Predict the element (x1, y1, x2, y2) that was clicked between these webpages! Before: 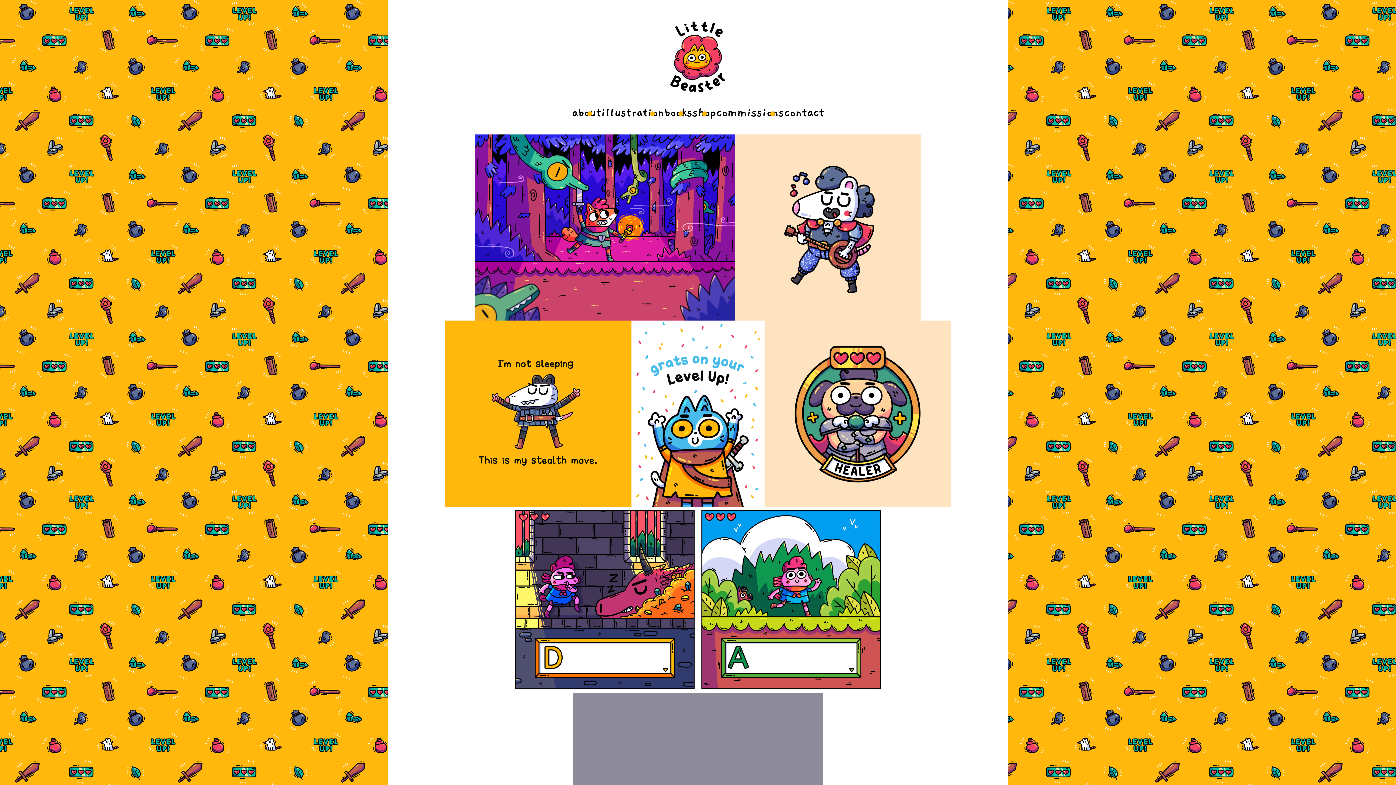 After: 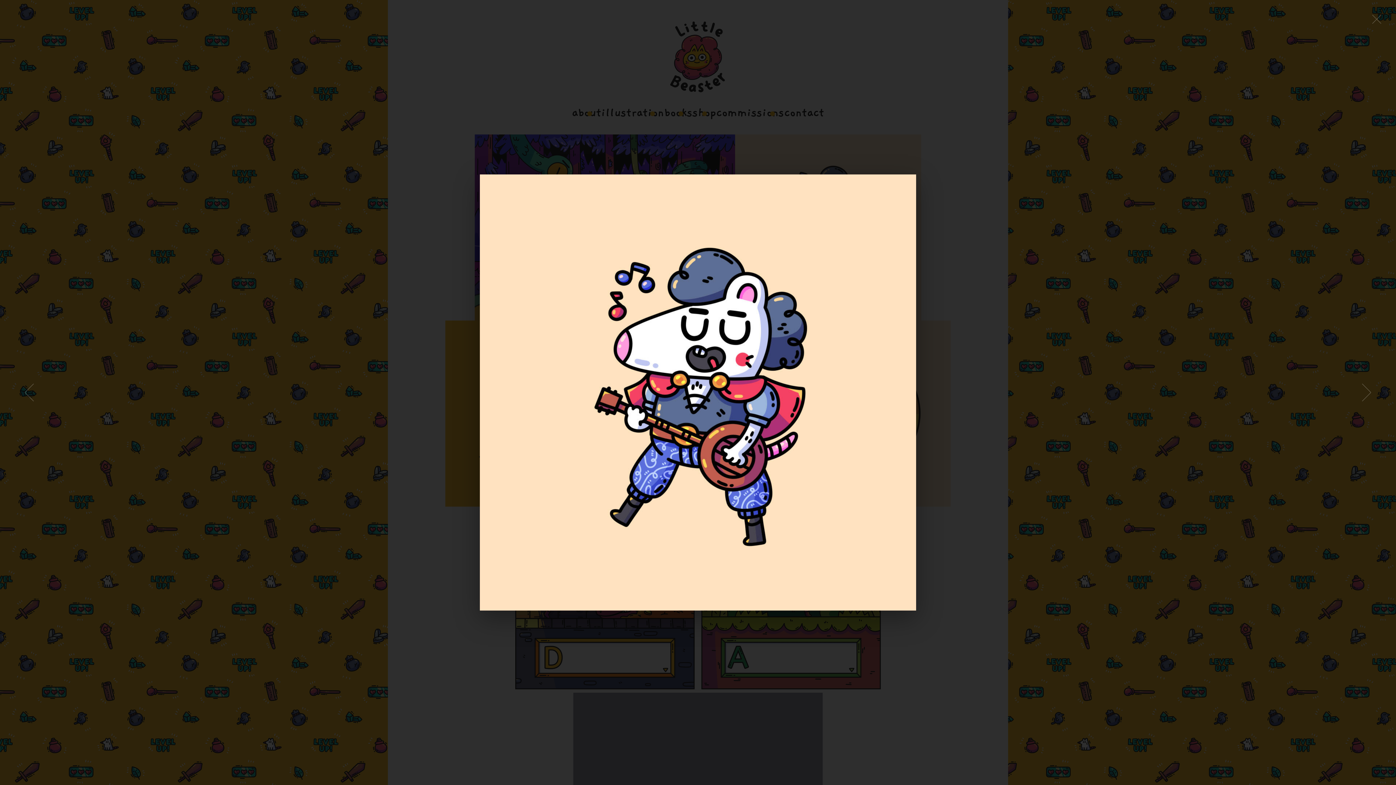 Action: bbox: (735, 134, 921, 320)